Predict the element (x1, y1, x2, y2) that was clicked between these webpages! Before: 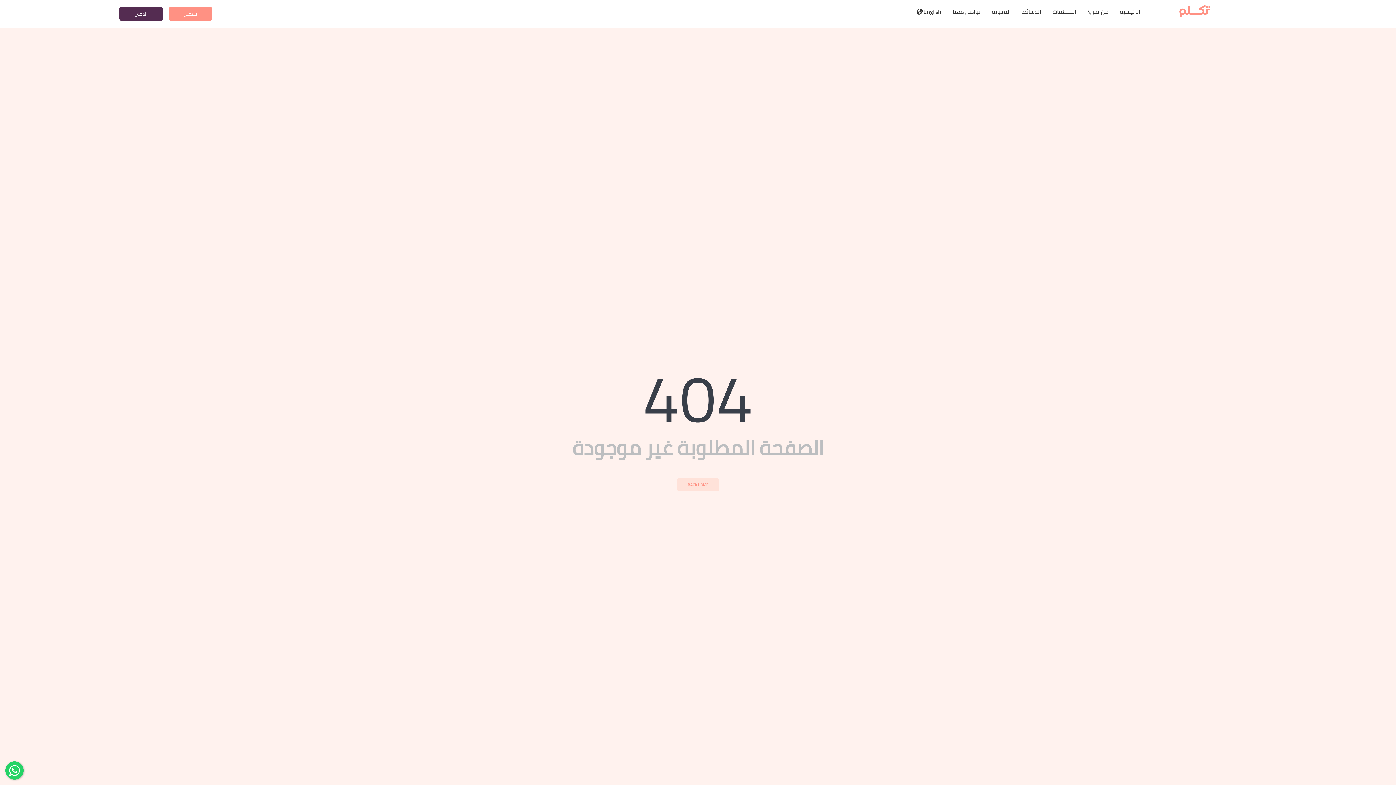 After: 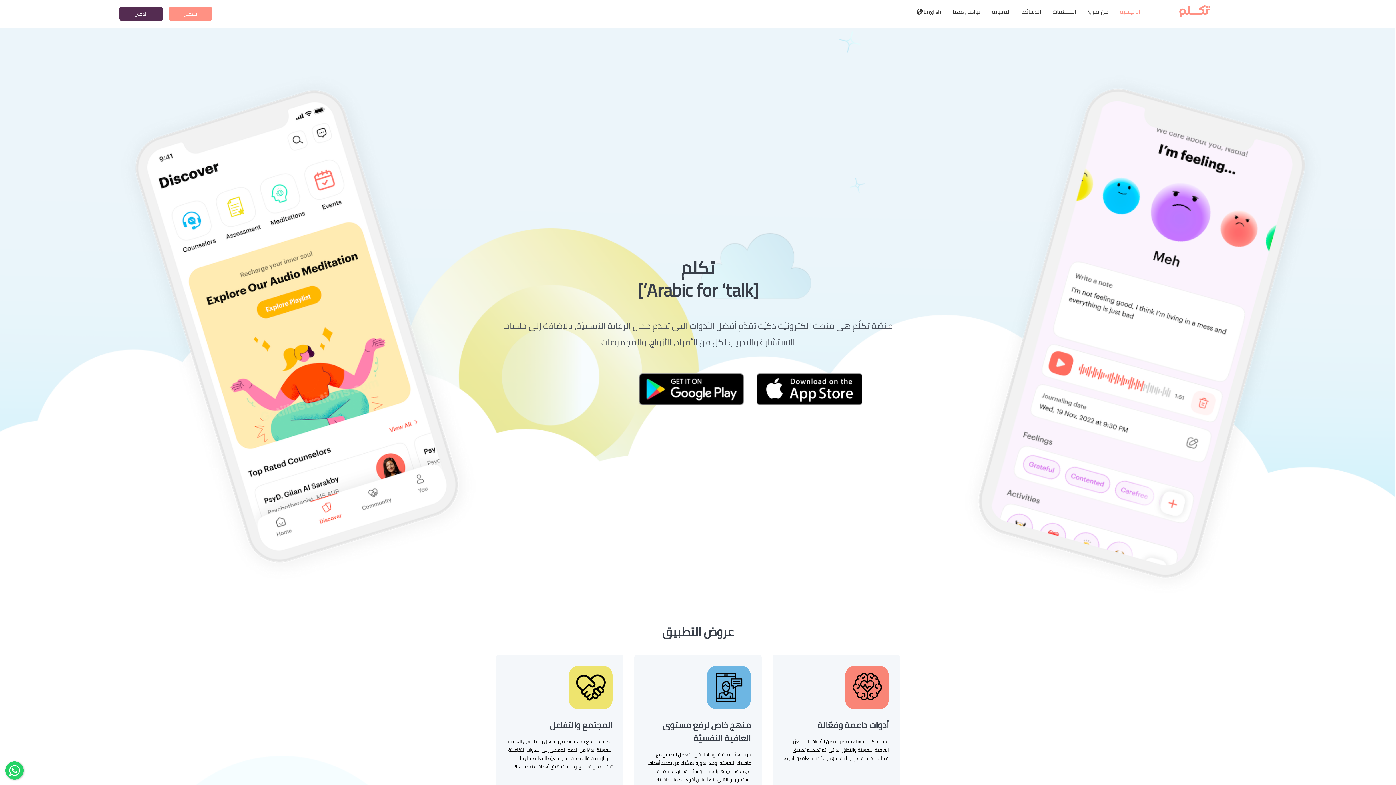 Action: bbox: (1172, 0, 1216, 21)